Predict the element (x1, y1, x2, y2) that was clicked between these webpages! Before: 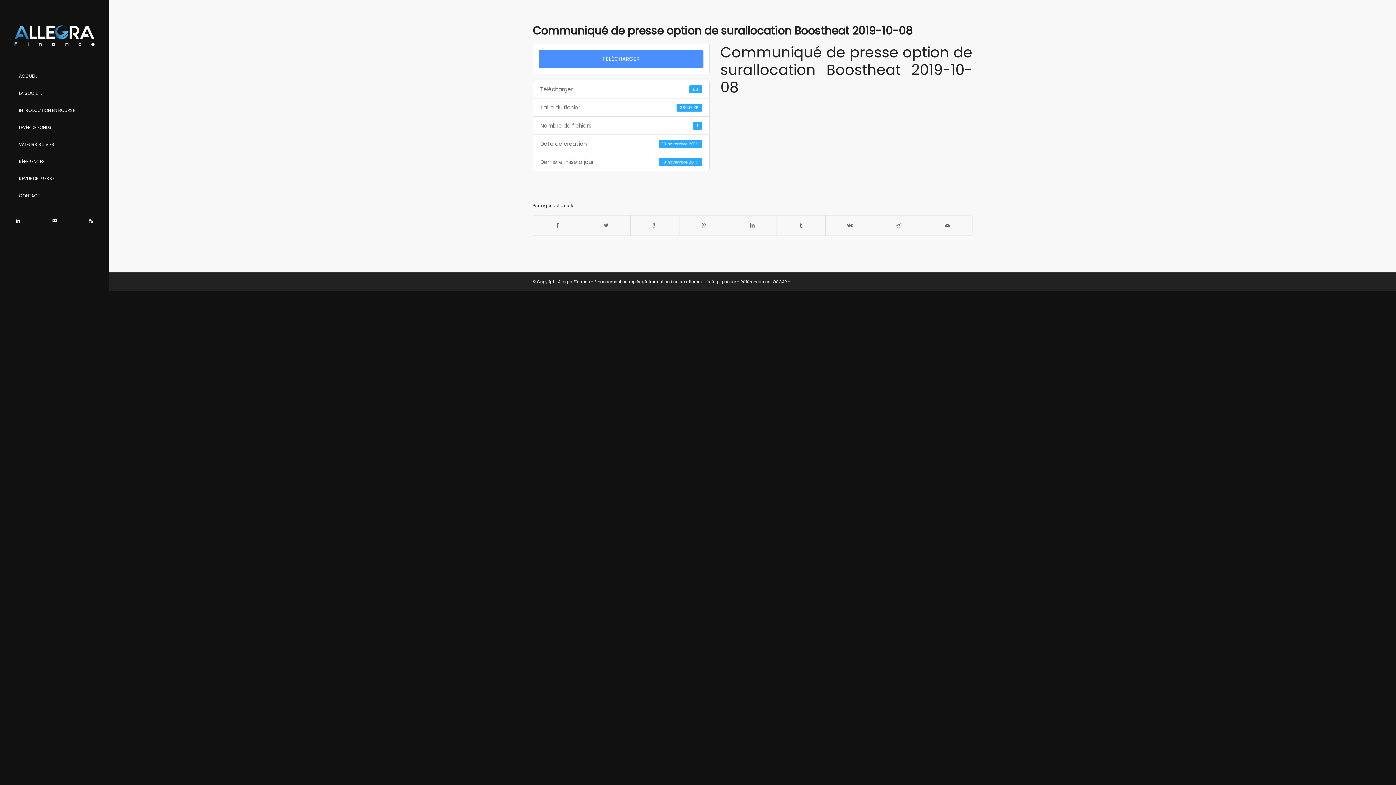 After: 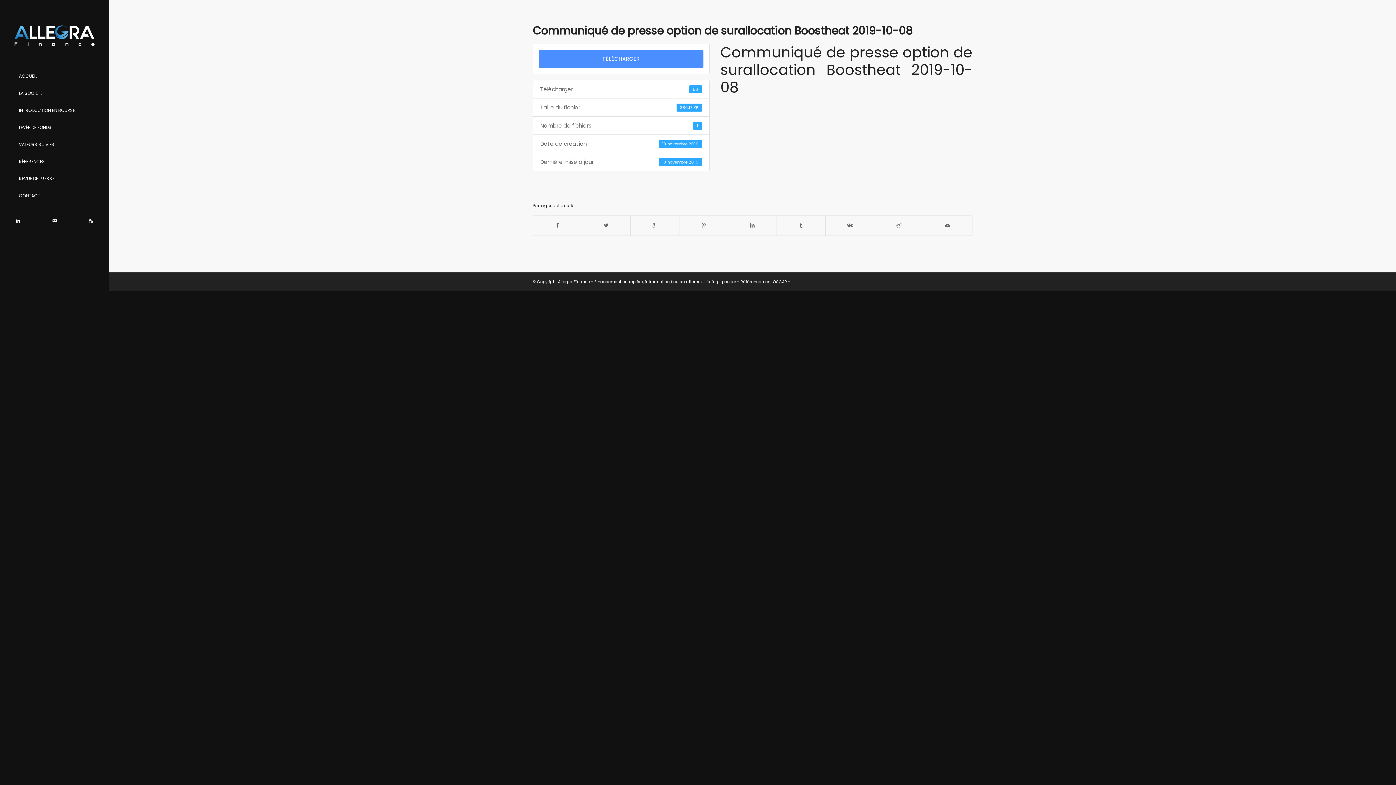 Action: label: Communiqué de presse option de surallocation Boostheat 2019-10-08 bbox: (532, 23, 913, 38)